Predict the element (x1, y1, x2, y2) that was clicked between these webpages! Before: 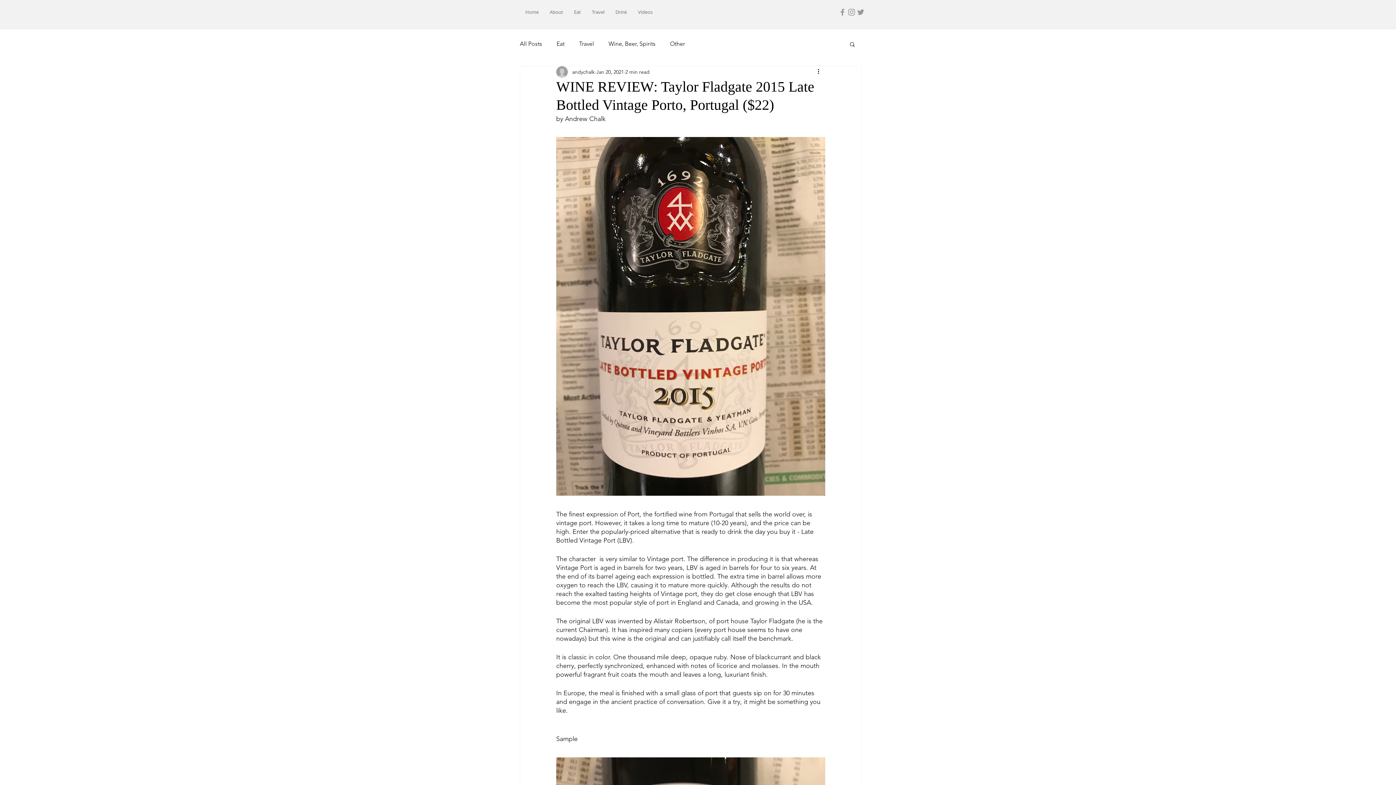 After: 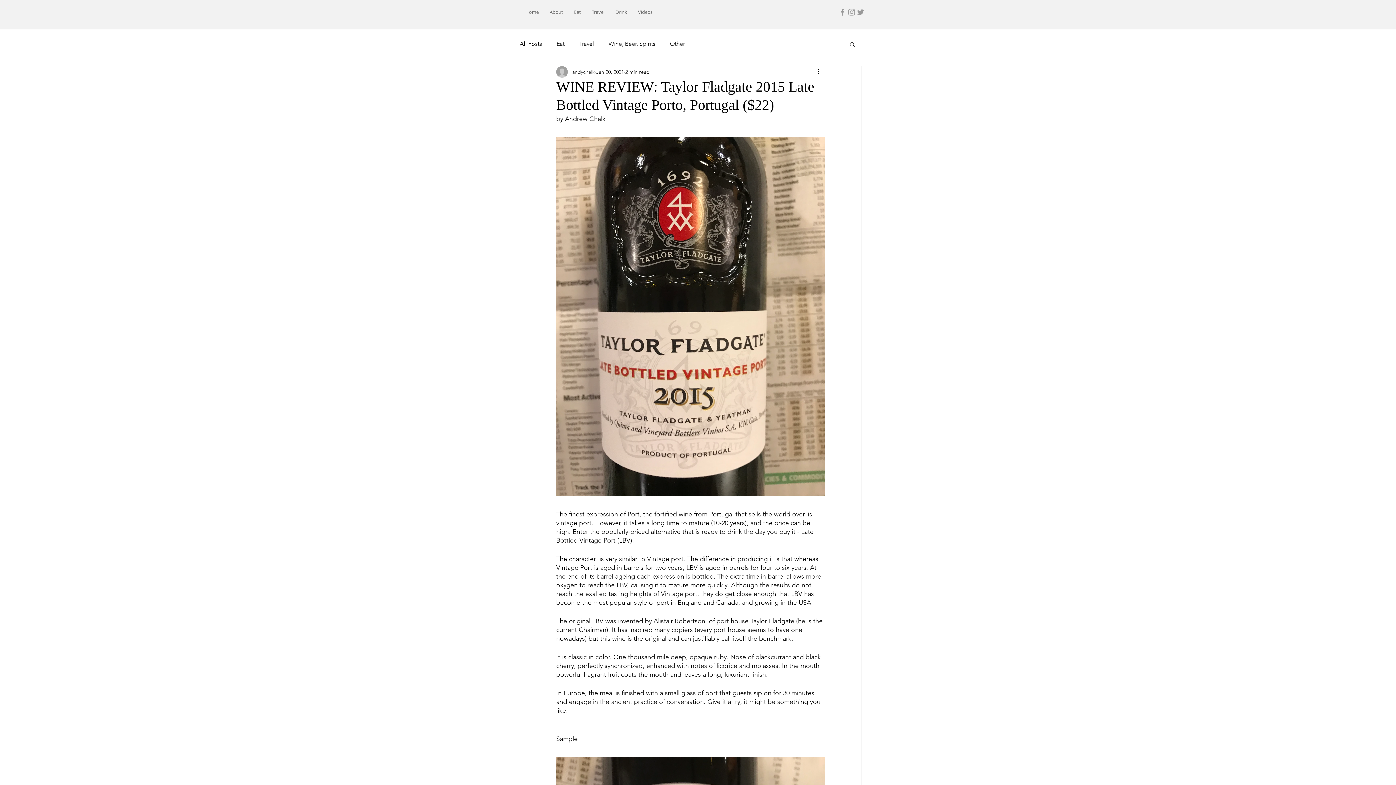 Action: label: Grey Instagram Icon bbox: (847, 7, 856, 16)